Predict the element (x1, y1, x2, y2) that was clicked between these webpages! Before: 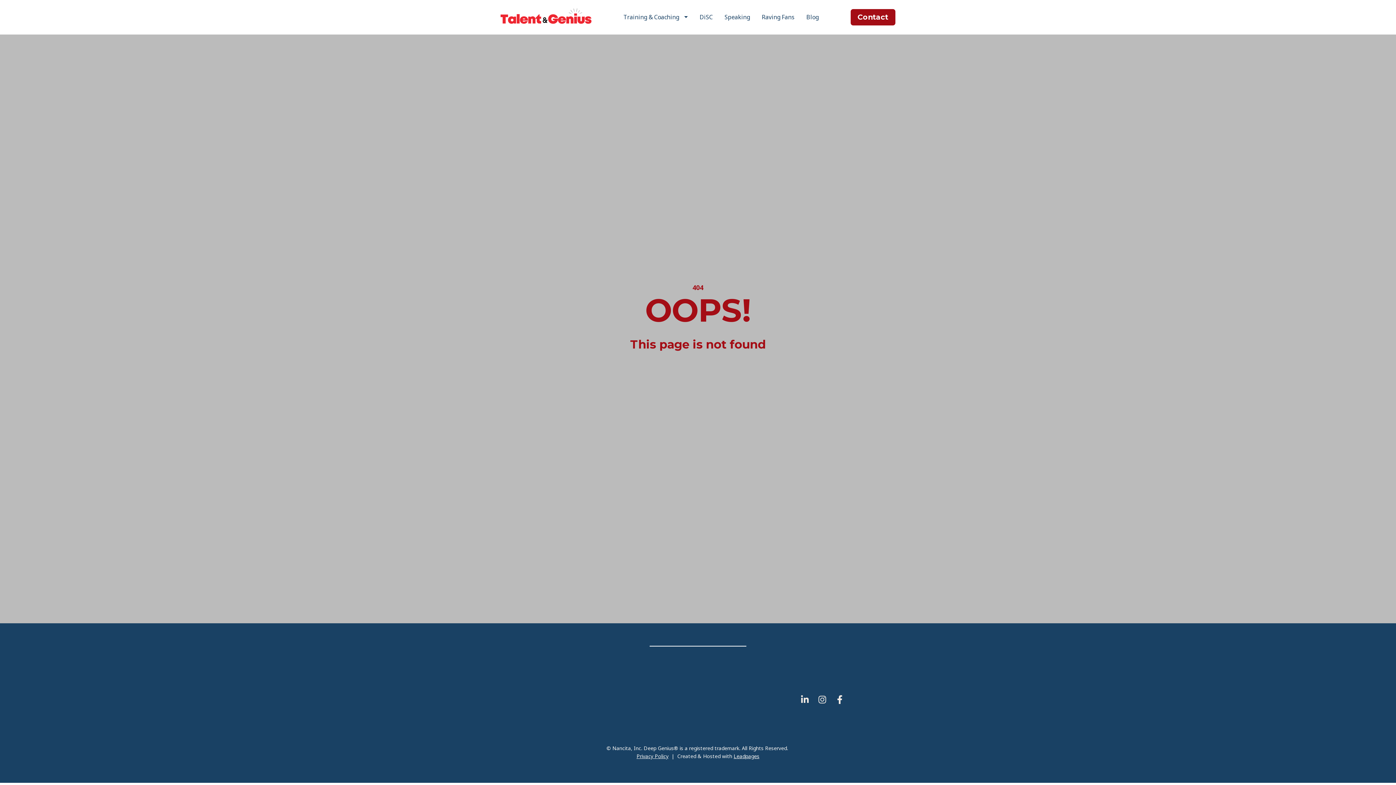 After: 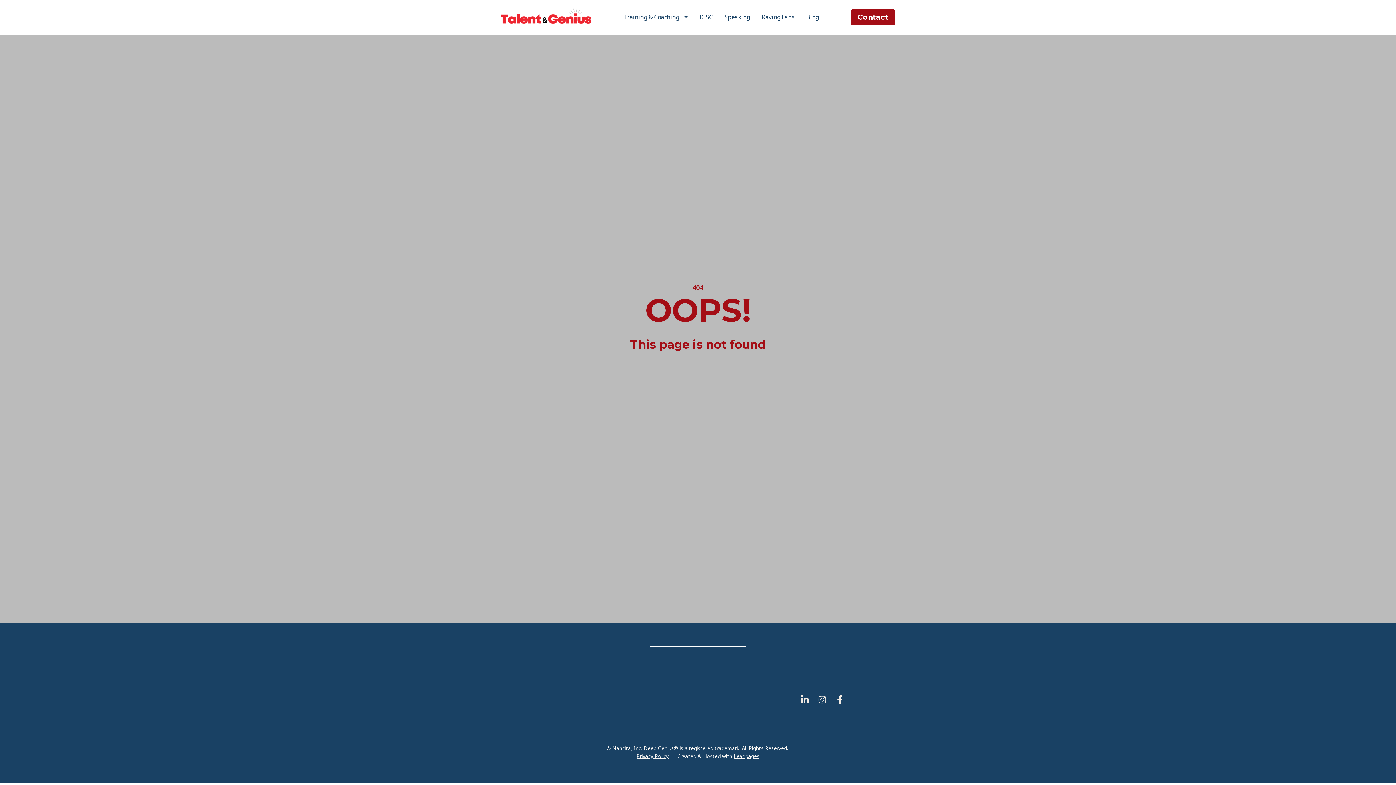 Action: bbox: (831, 691, 848, 708) label: Share on Facebook